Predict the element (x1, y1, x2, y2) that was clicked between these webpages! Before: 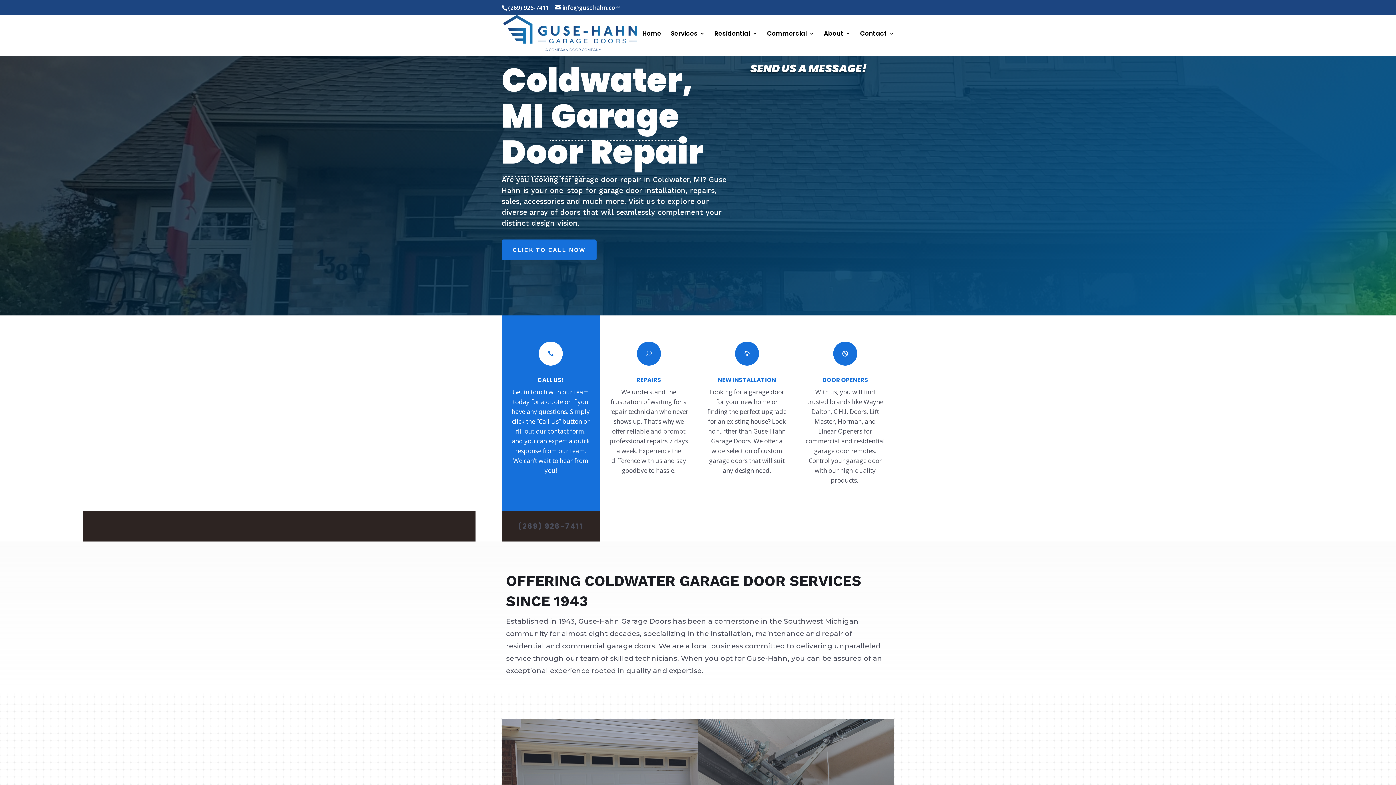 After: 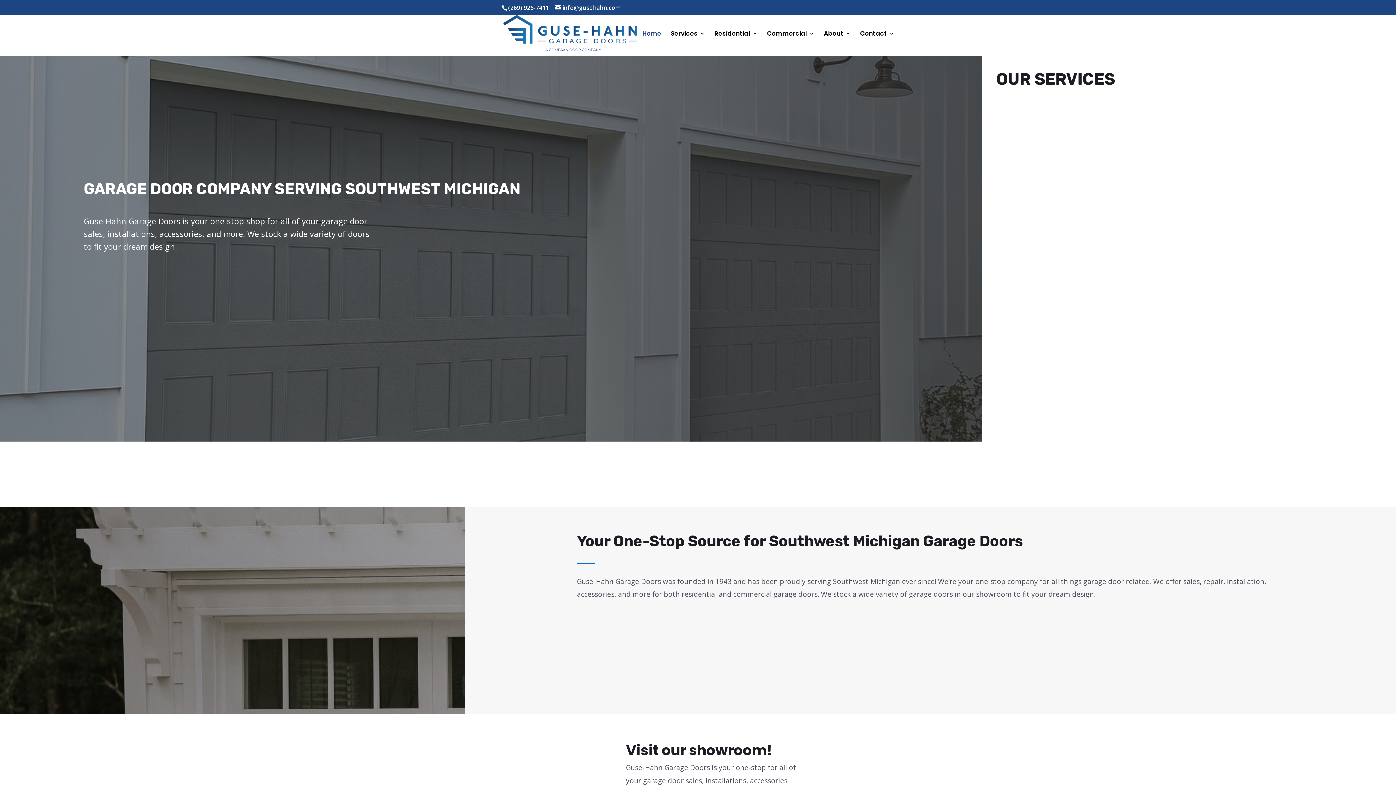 Action: label: Home bbox: (642, 30, 661, 56)